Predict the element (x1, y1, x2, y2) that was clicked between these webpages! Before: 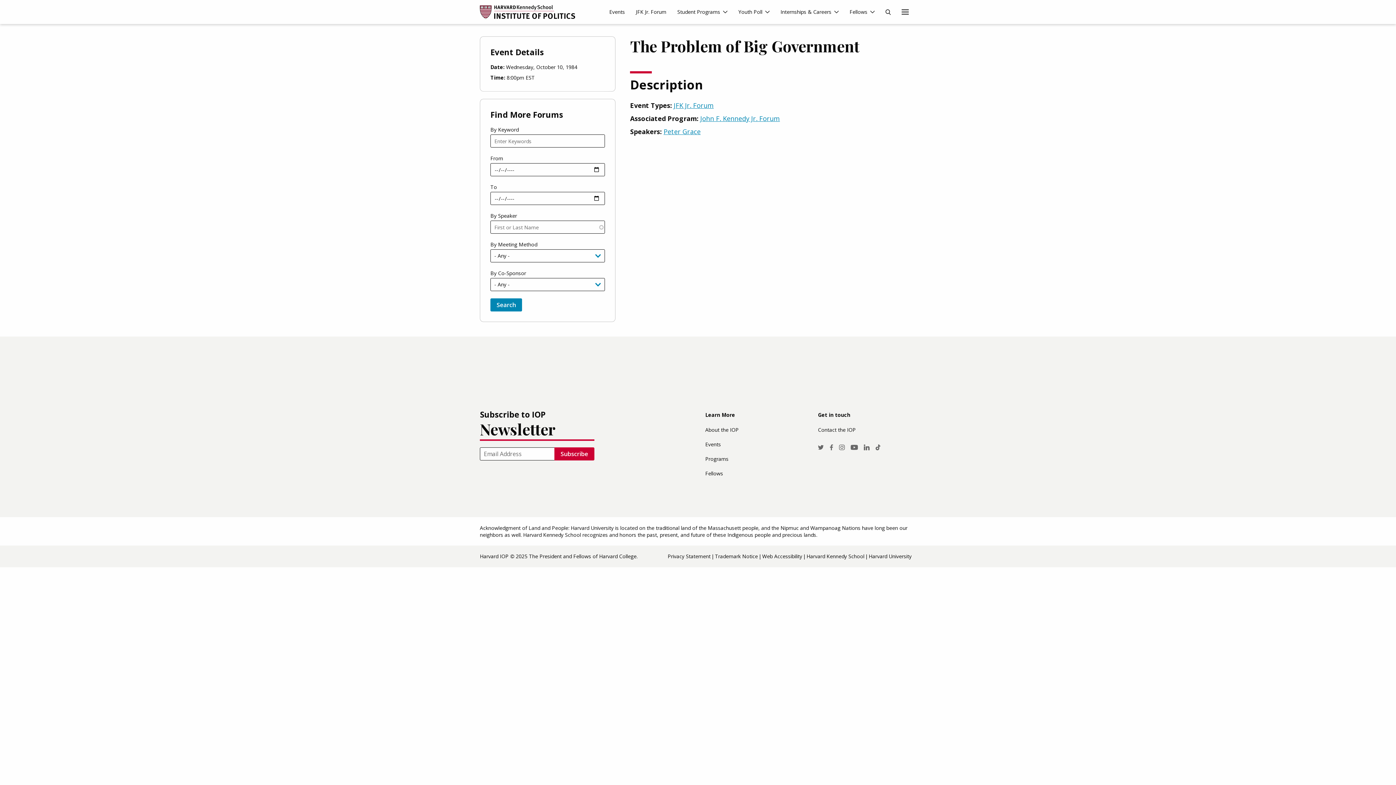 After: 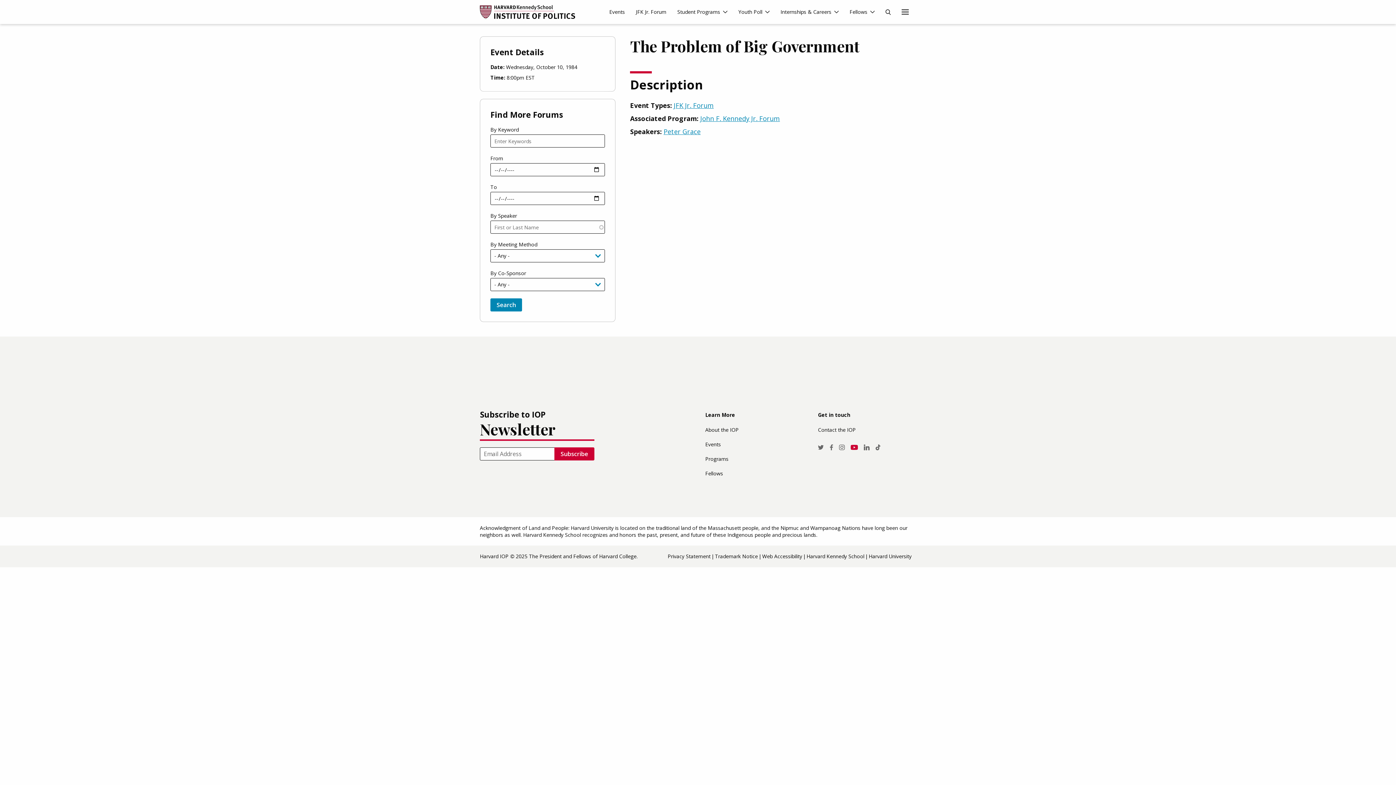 Action: bbox: (847, 441, 861, 454) label: Youtube